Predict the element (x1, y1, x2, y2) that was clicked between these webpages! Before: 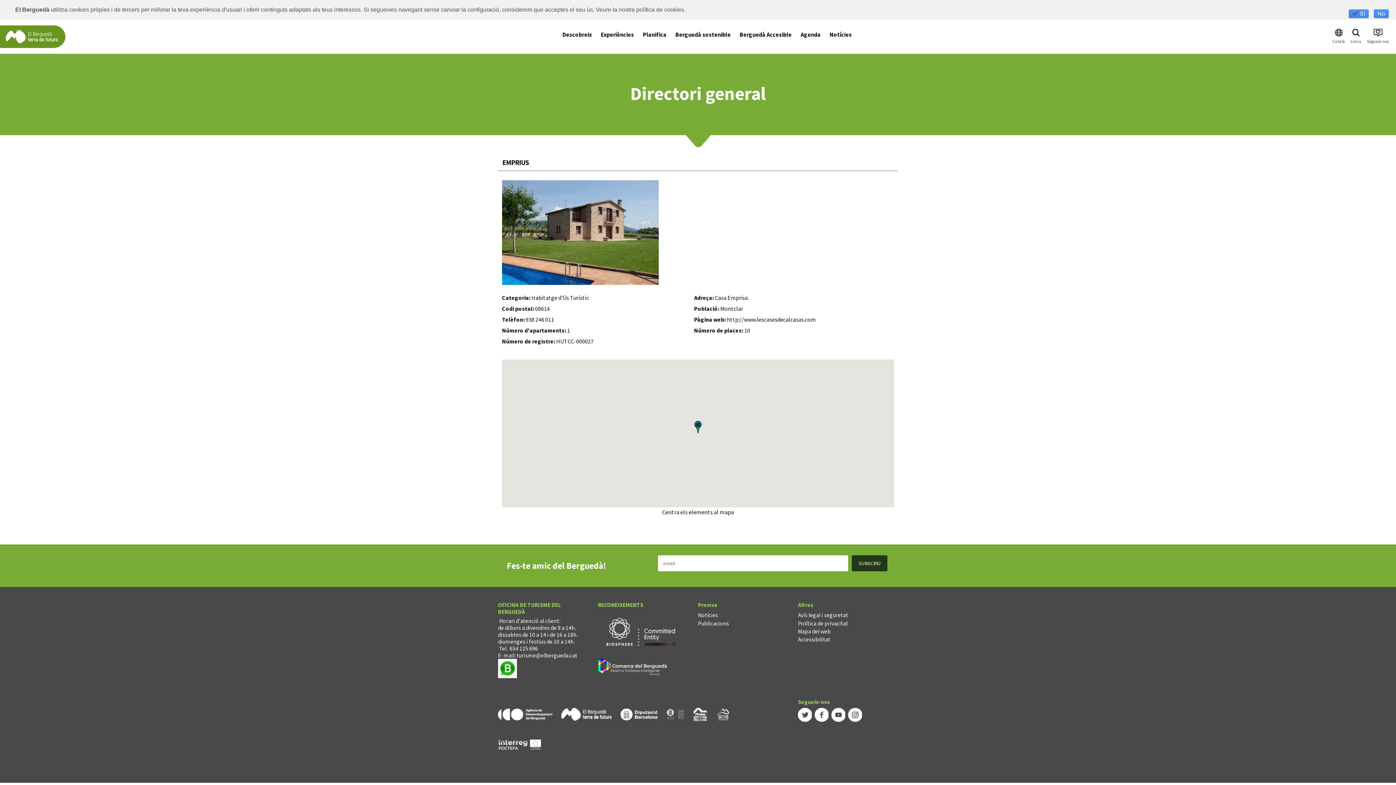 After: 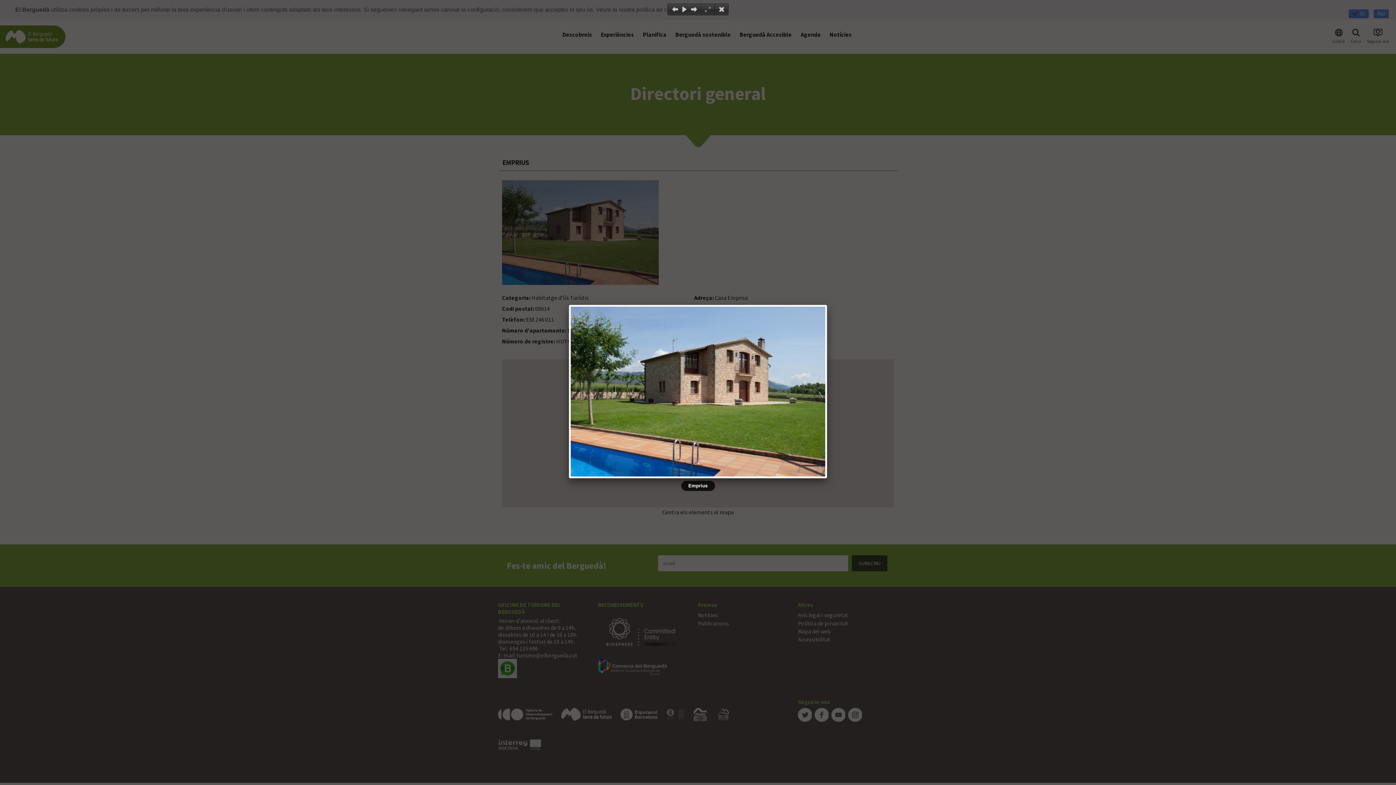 Action: bbox: (502, 180, 659, 284)